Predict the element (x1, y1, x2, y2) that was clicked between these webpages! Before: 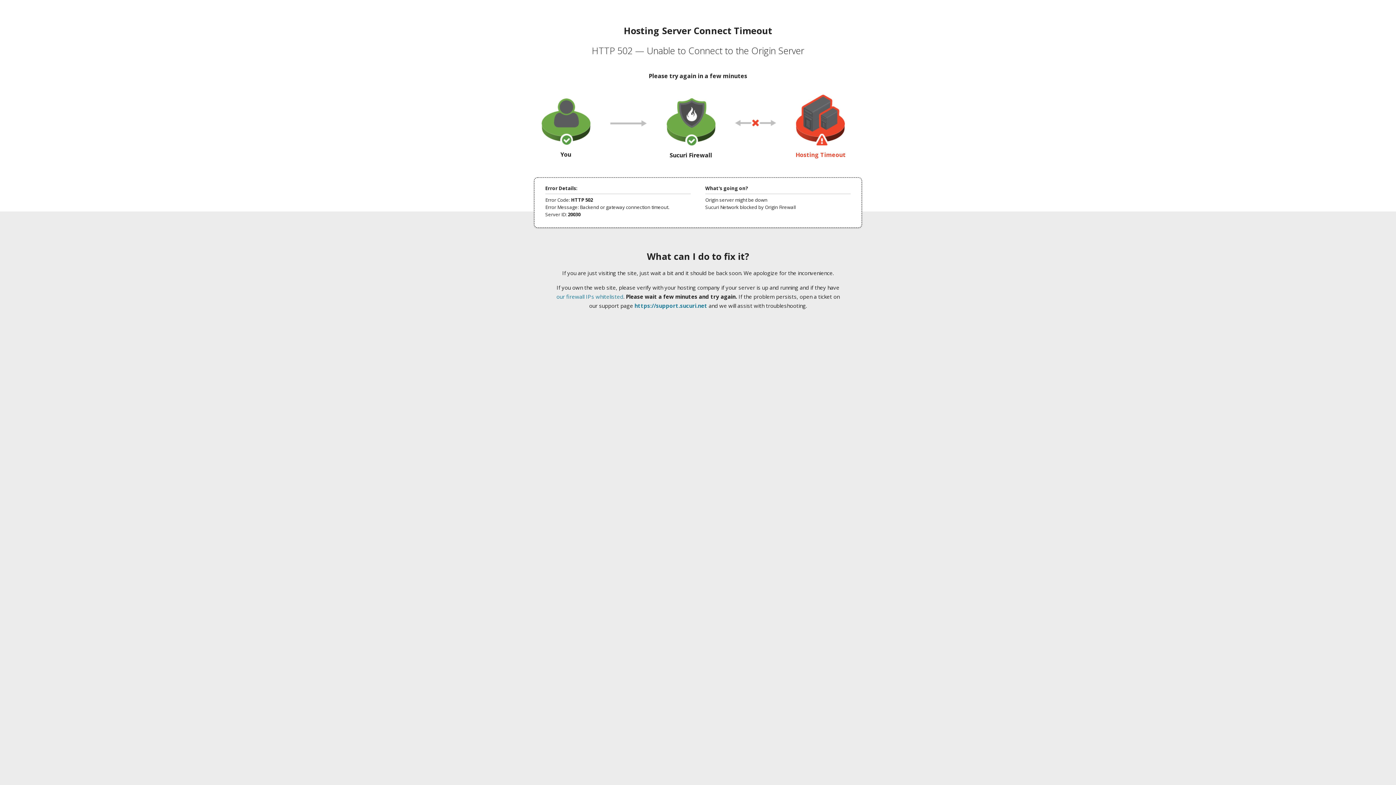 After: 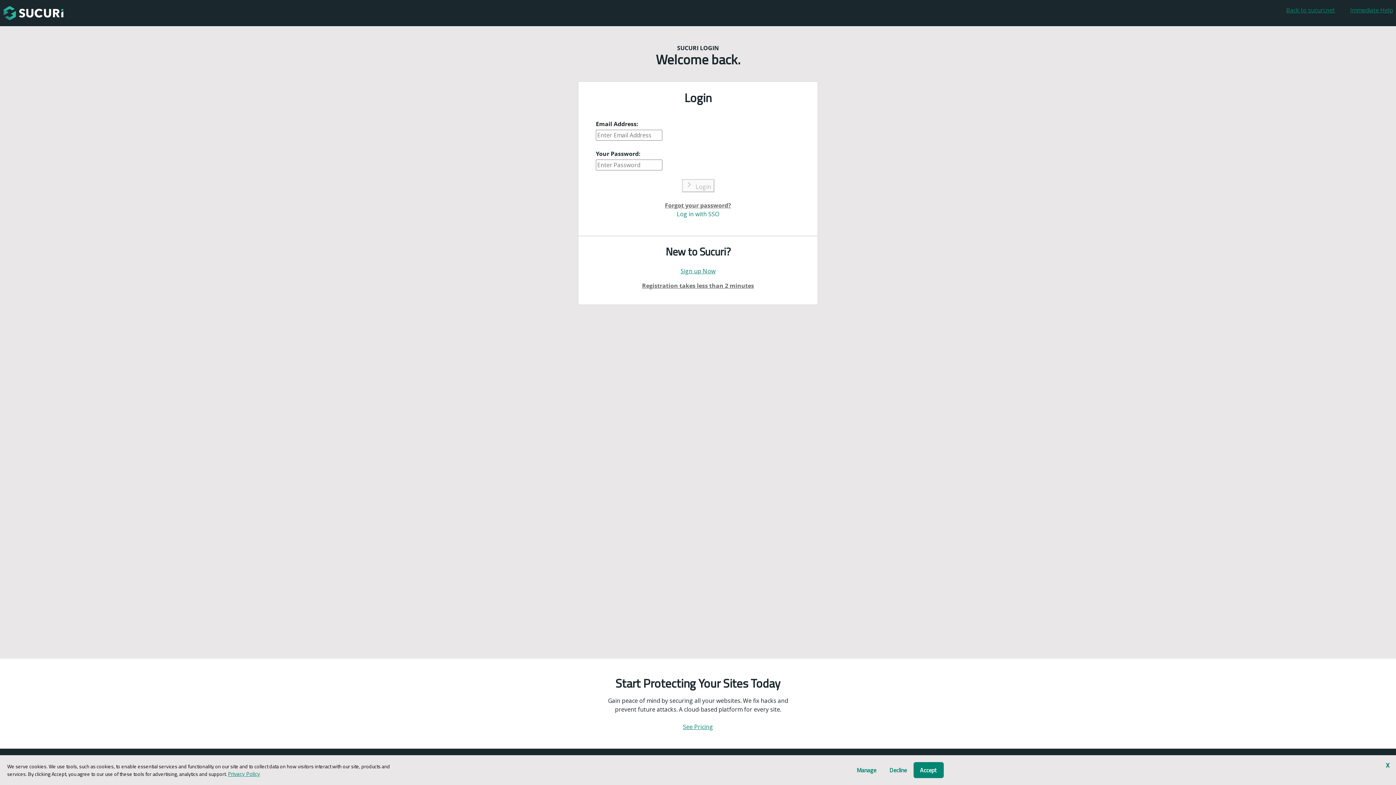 Action: label: https://support.sucuri.net bbox: (634, 302, 707, 309)